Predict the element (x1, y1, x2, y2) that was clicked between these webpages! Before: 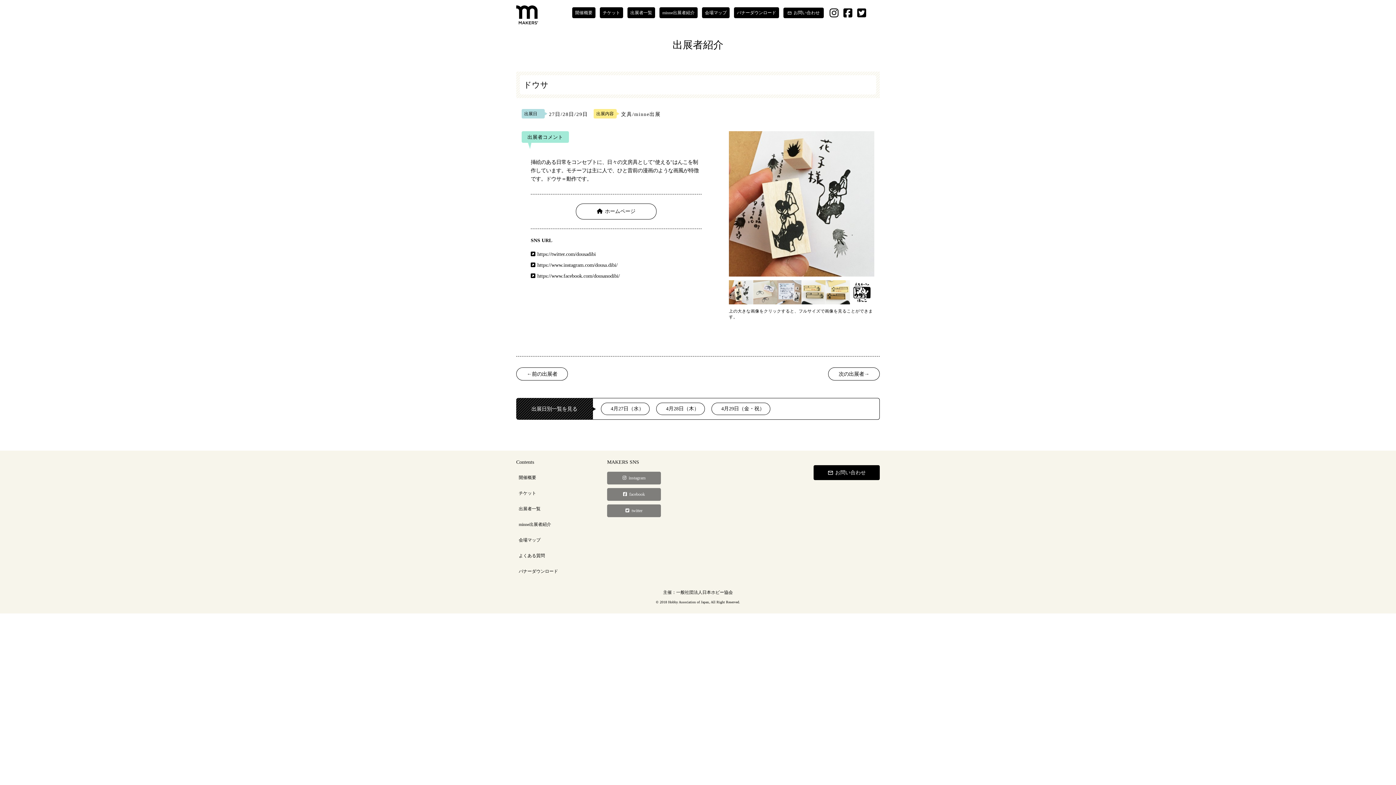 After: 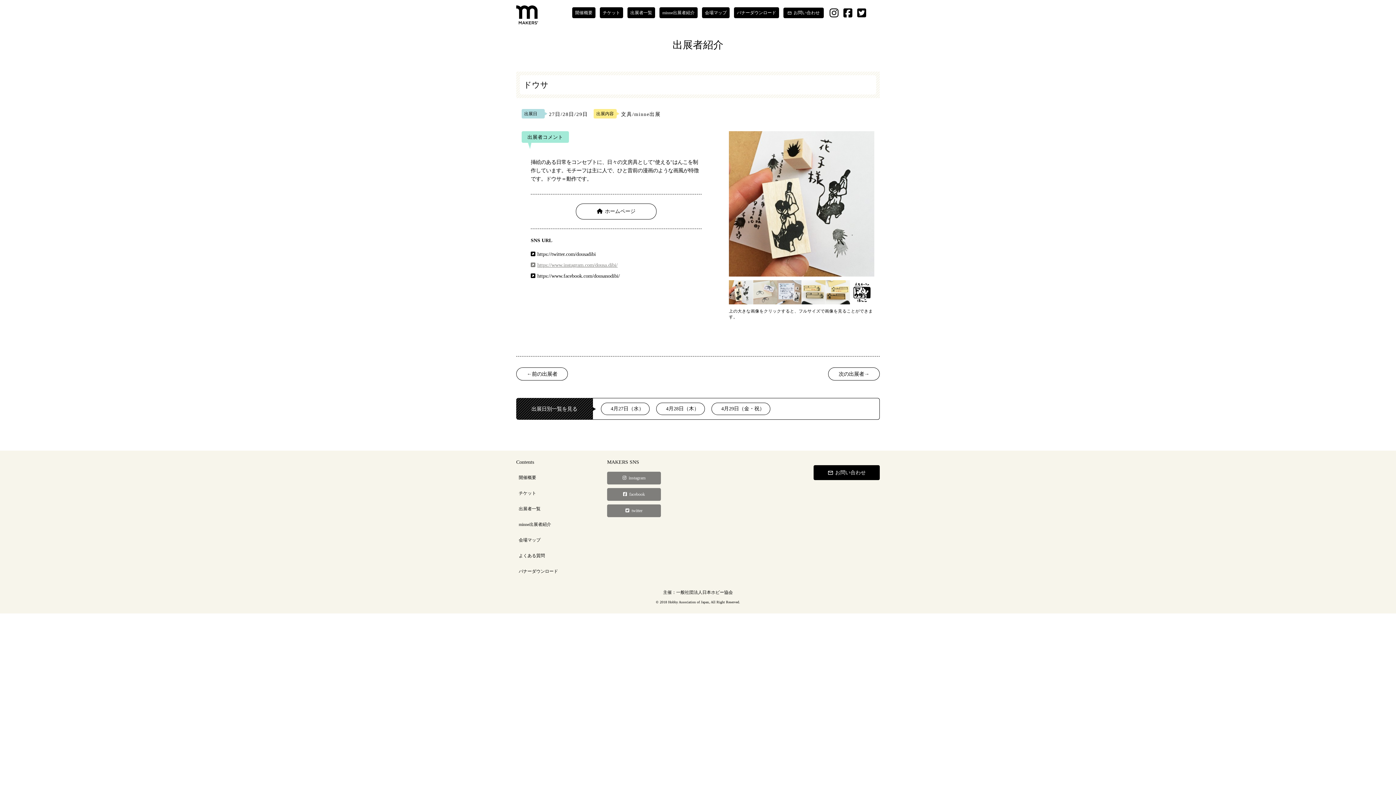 Action: bbox: (530, 261, 701, 269) label: https://www.instagram.com/dousa.dibi/